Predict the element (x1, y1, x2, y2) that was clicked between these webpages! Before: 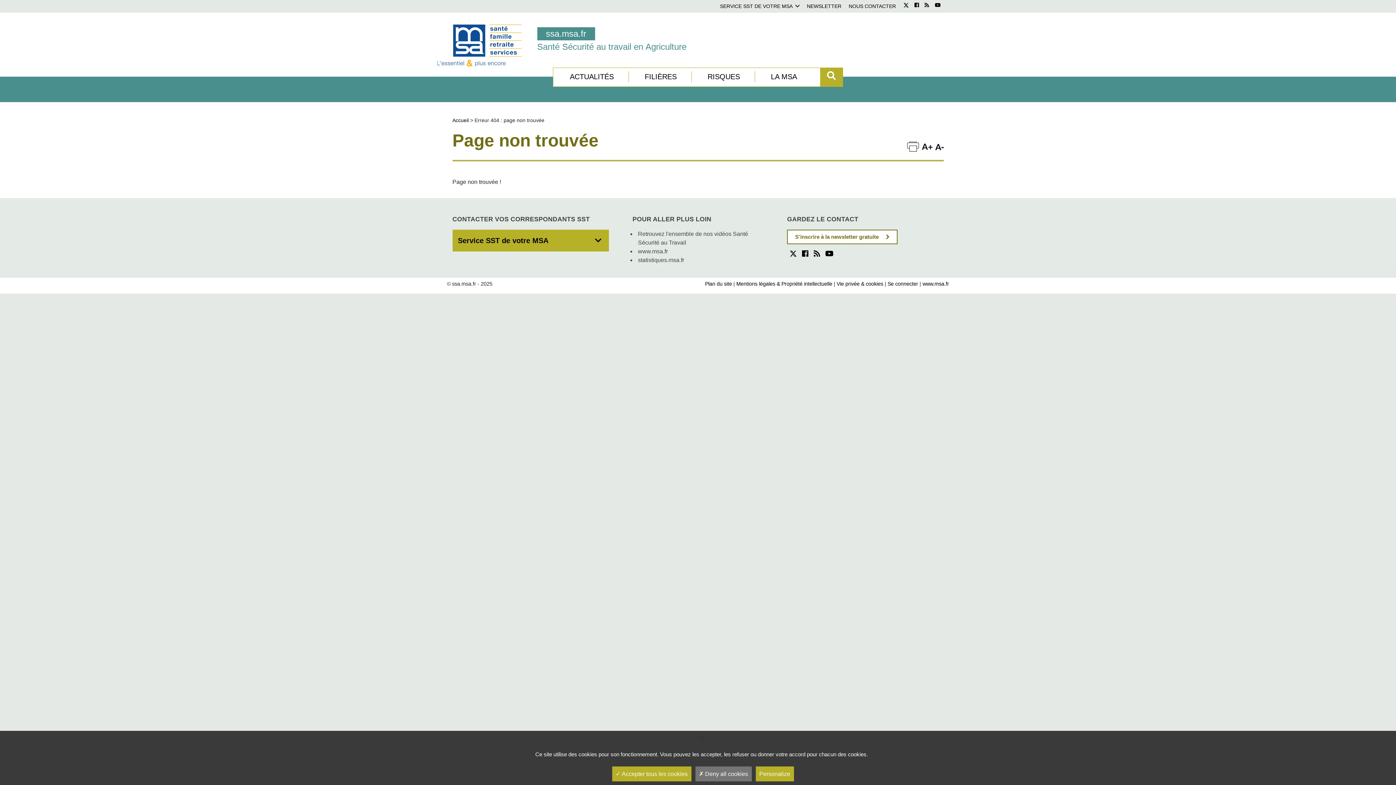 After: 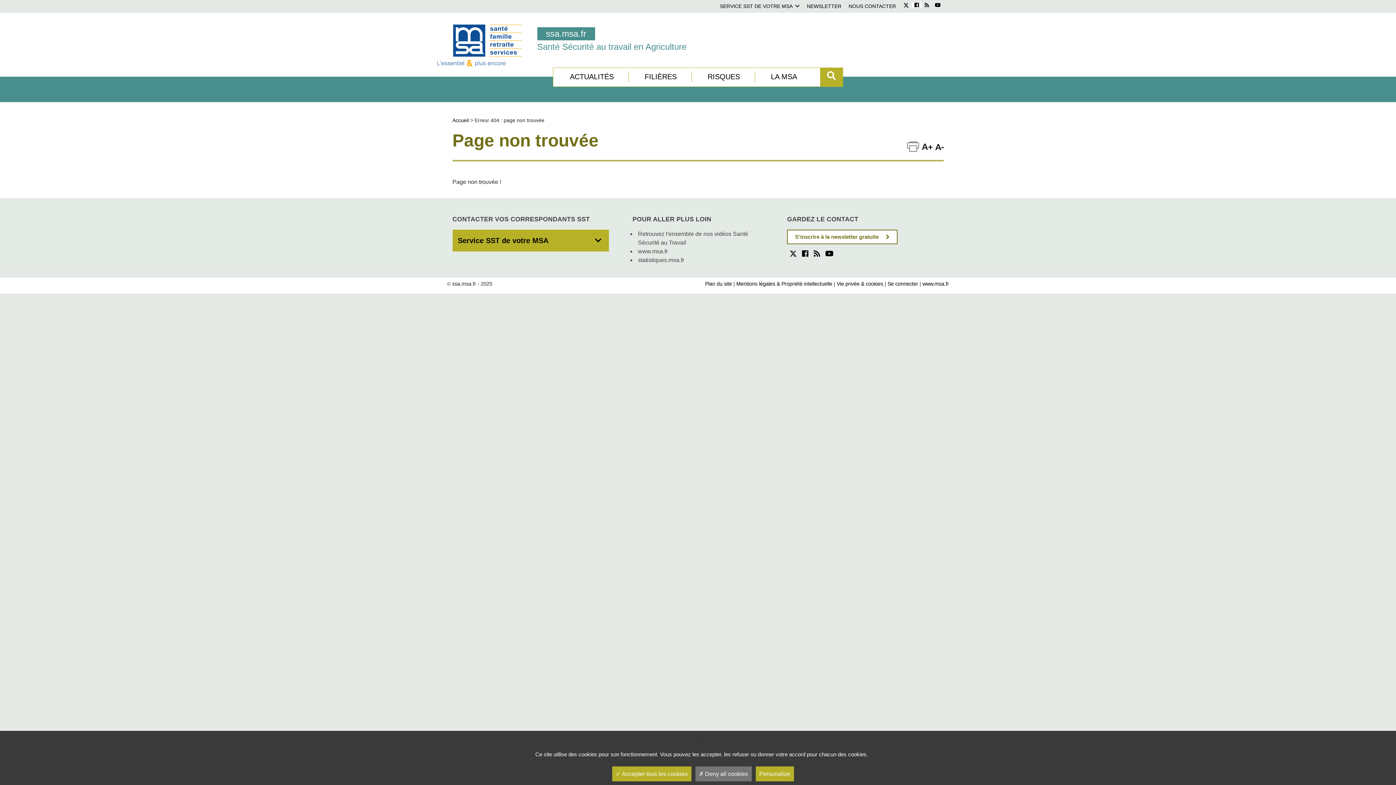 Action: bbox: (911, 2, 922, 7)